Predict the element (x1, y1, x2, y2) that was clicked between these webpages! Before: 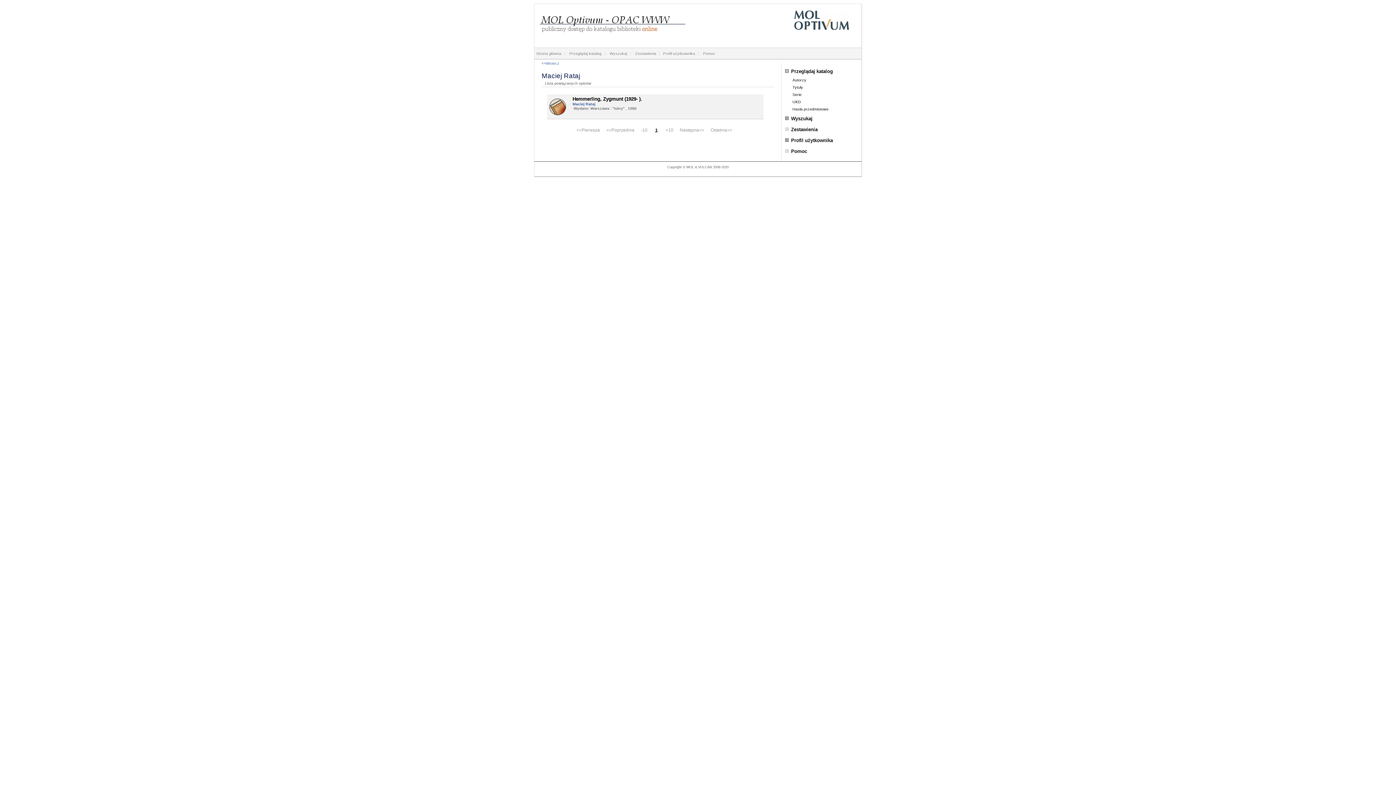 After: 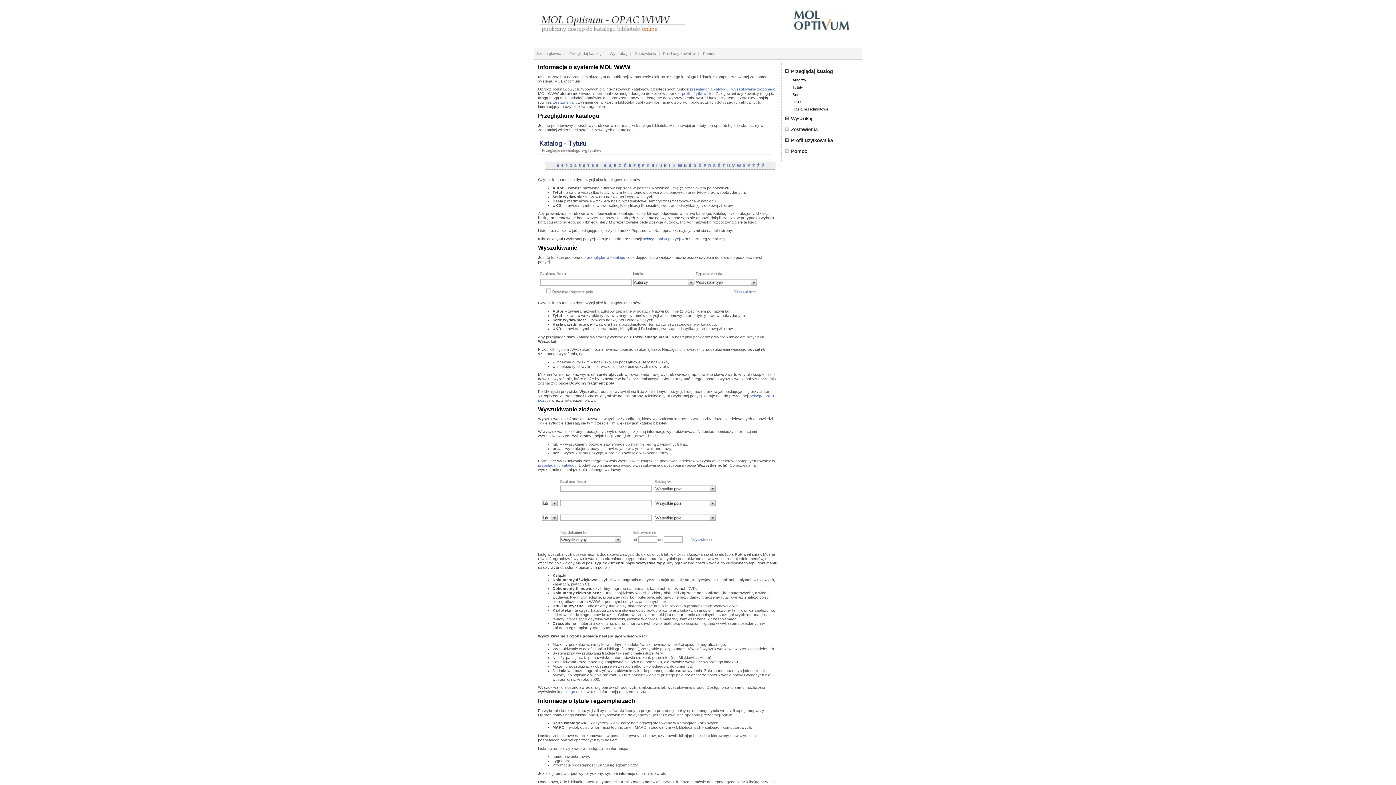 Action: bbox: (701, 48, 717, 58) label: Pomoc